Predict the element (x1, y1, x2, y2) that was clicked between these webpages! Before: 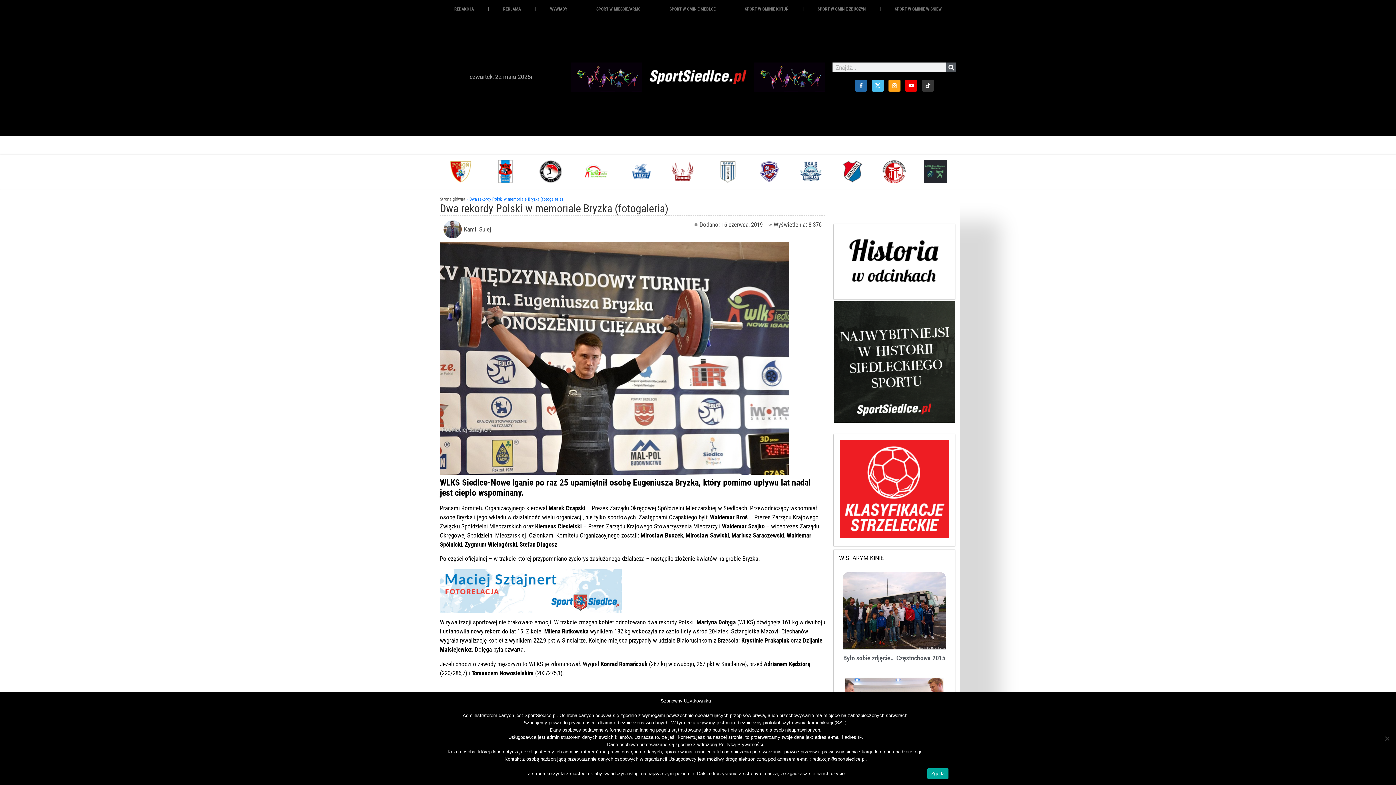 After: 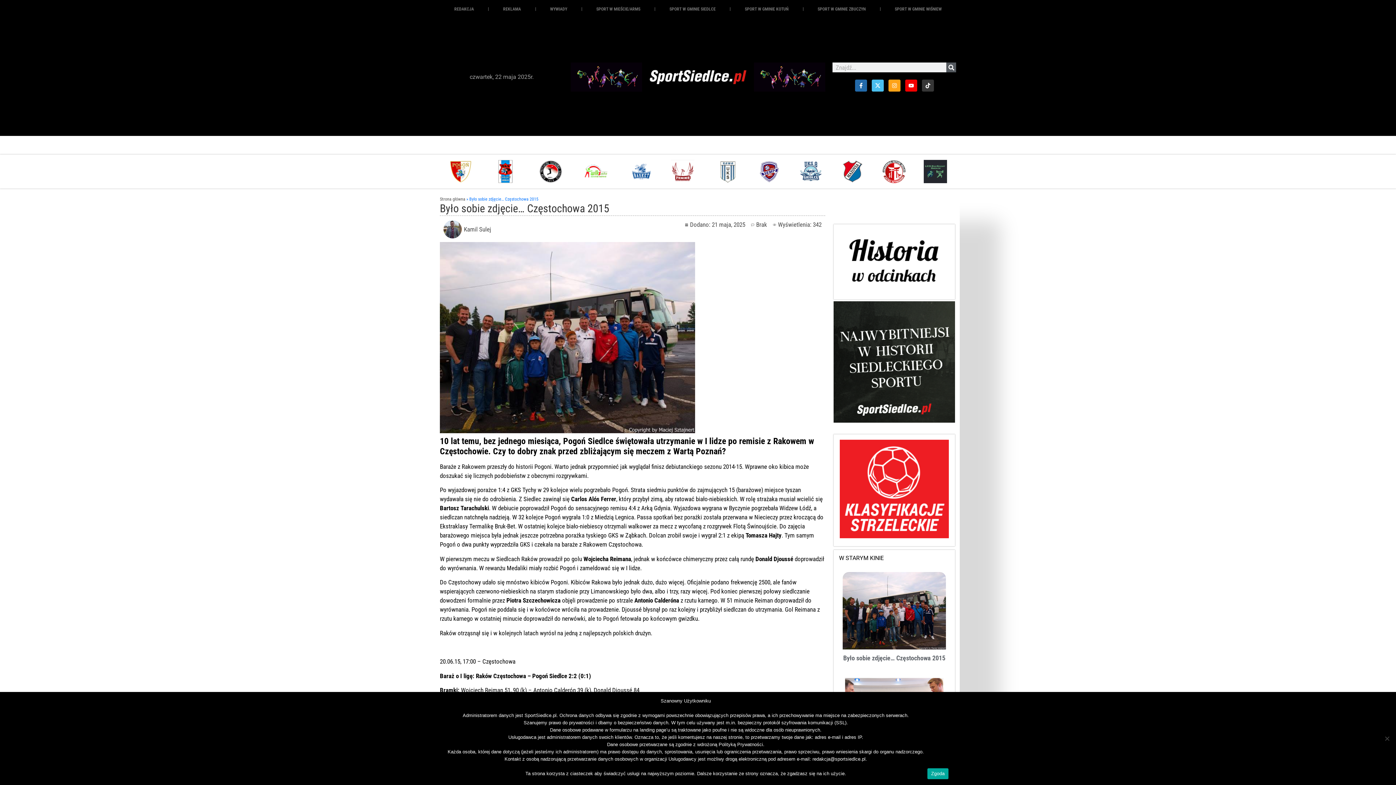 Action: bbox: (842, 572, 946, 649)